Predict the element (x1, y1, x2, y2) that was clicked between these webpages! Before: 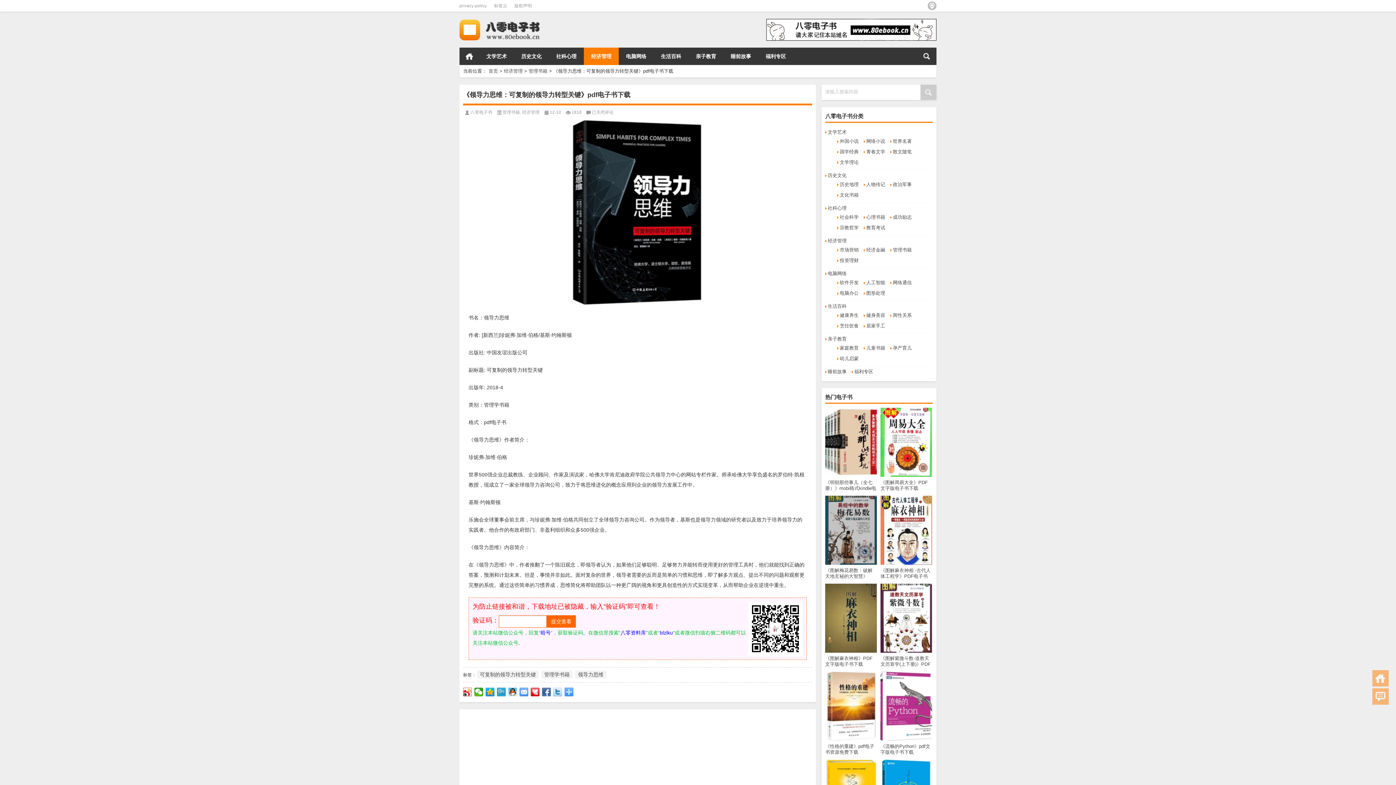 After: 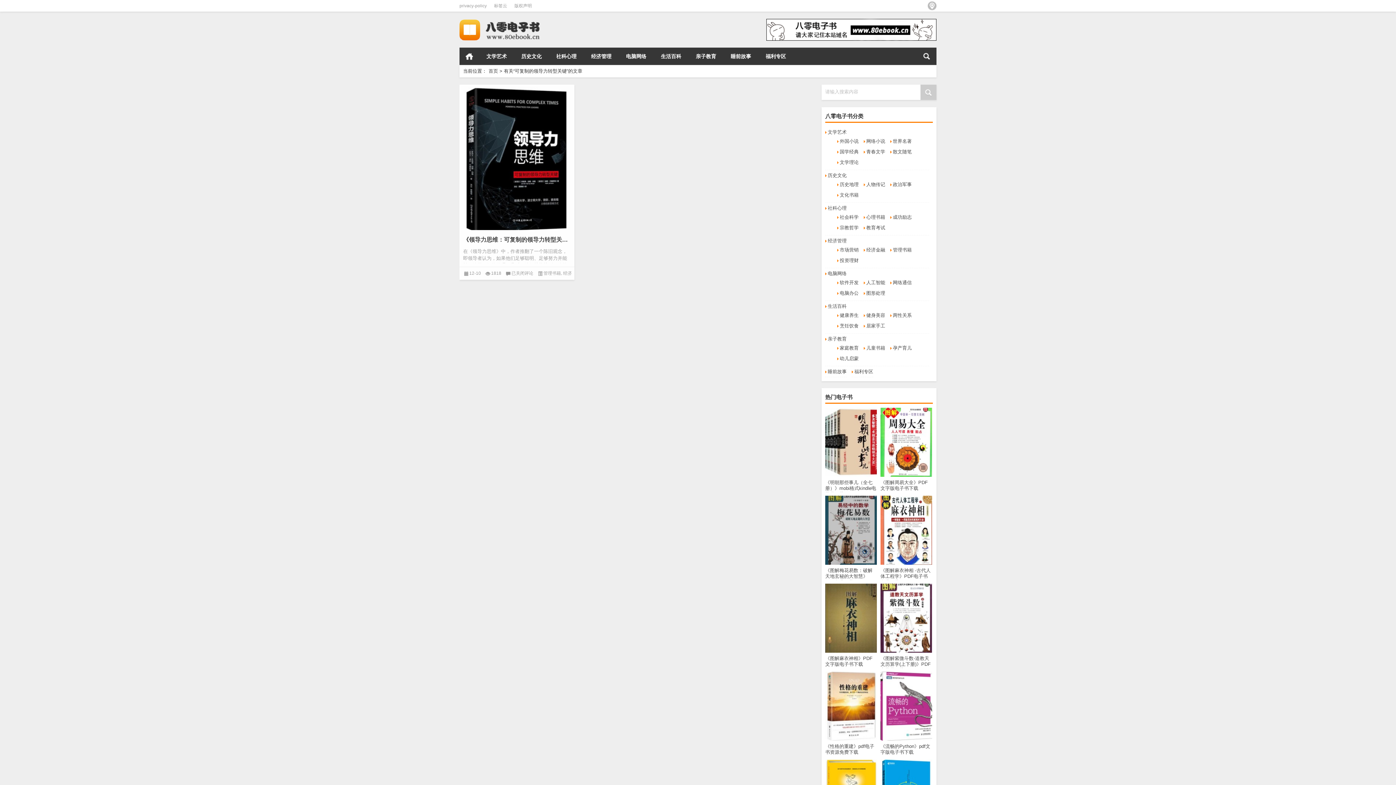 Action: bbox: (477, 670, 538, 678) label: 可复制的领导力转型关键